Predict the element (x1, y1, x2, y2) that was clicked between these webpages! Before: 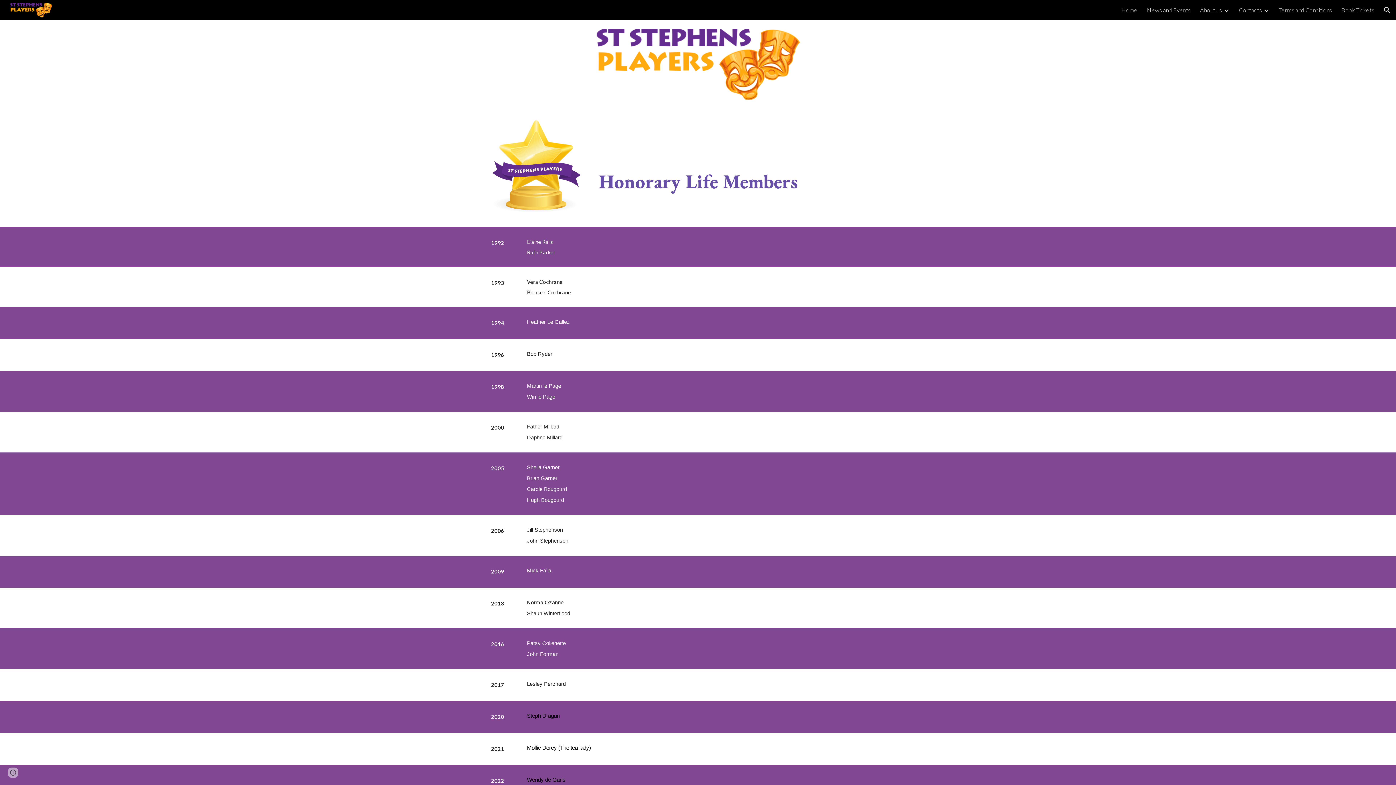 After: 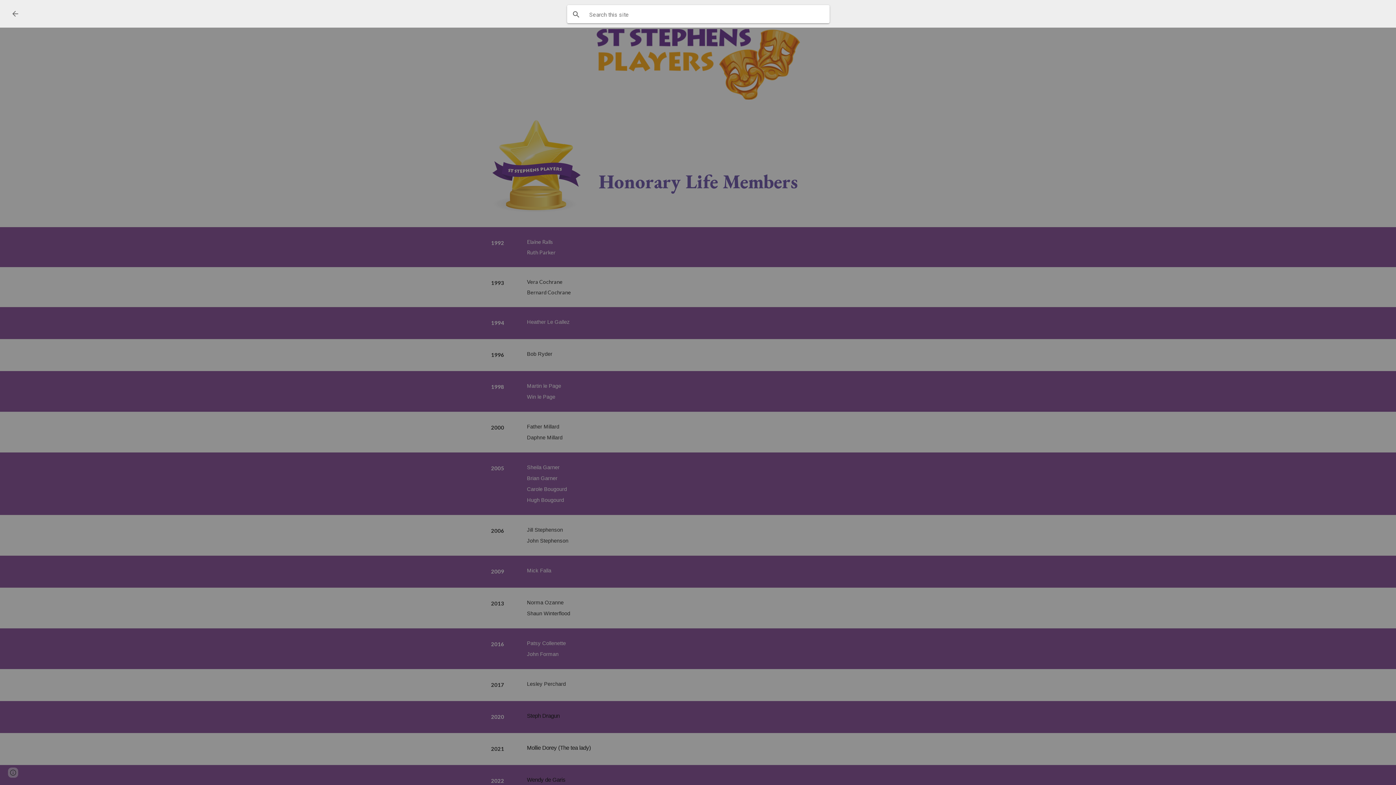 Action: bbox: (1378, 1, 1396, 18) label: Open search bar